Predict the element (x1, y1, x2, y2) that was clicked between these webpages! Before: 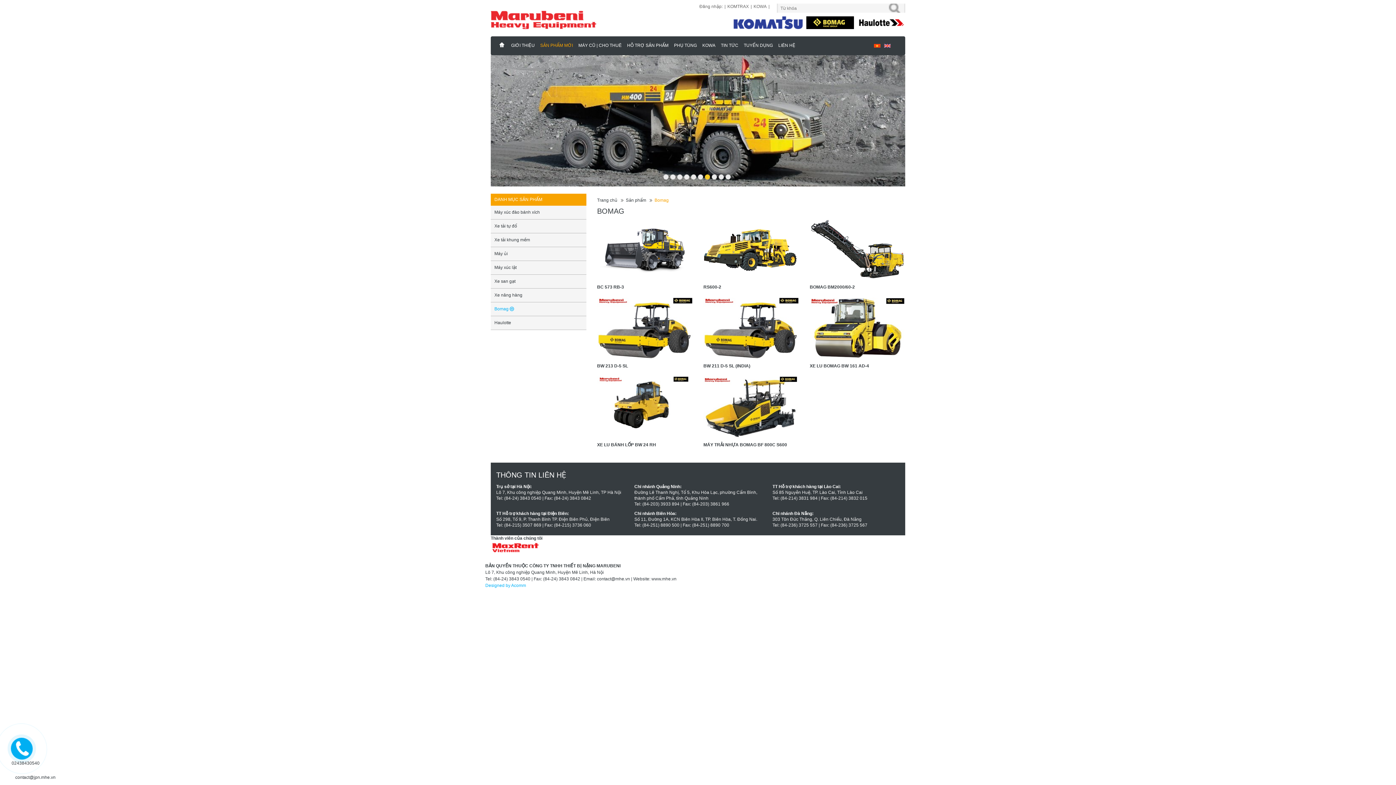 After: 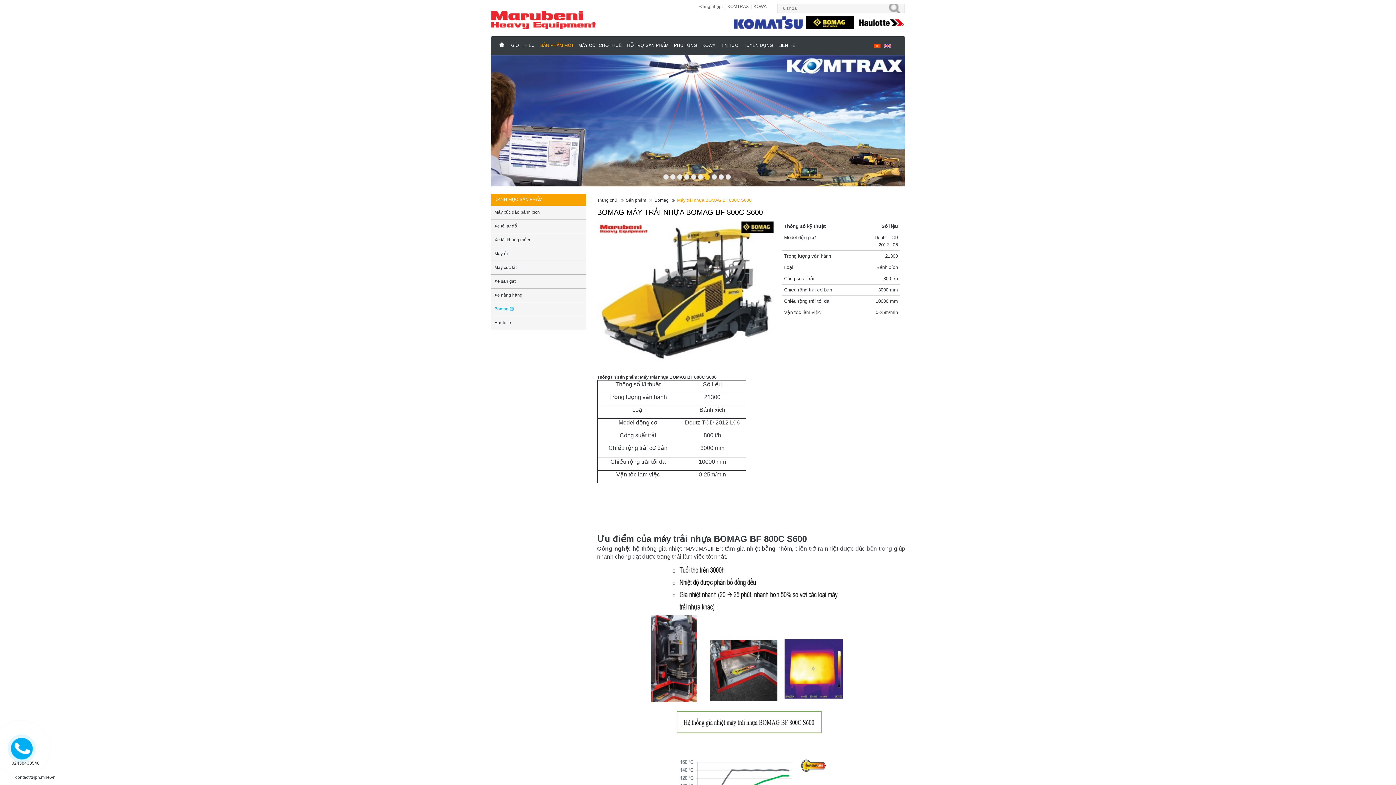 Action: label: MÁY TRẢI NHỰA BOMAG BF 800C S600 bbox: (703, 442, 787, 448)